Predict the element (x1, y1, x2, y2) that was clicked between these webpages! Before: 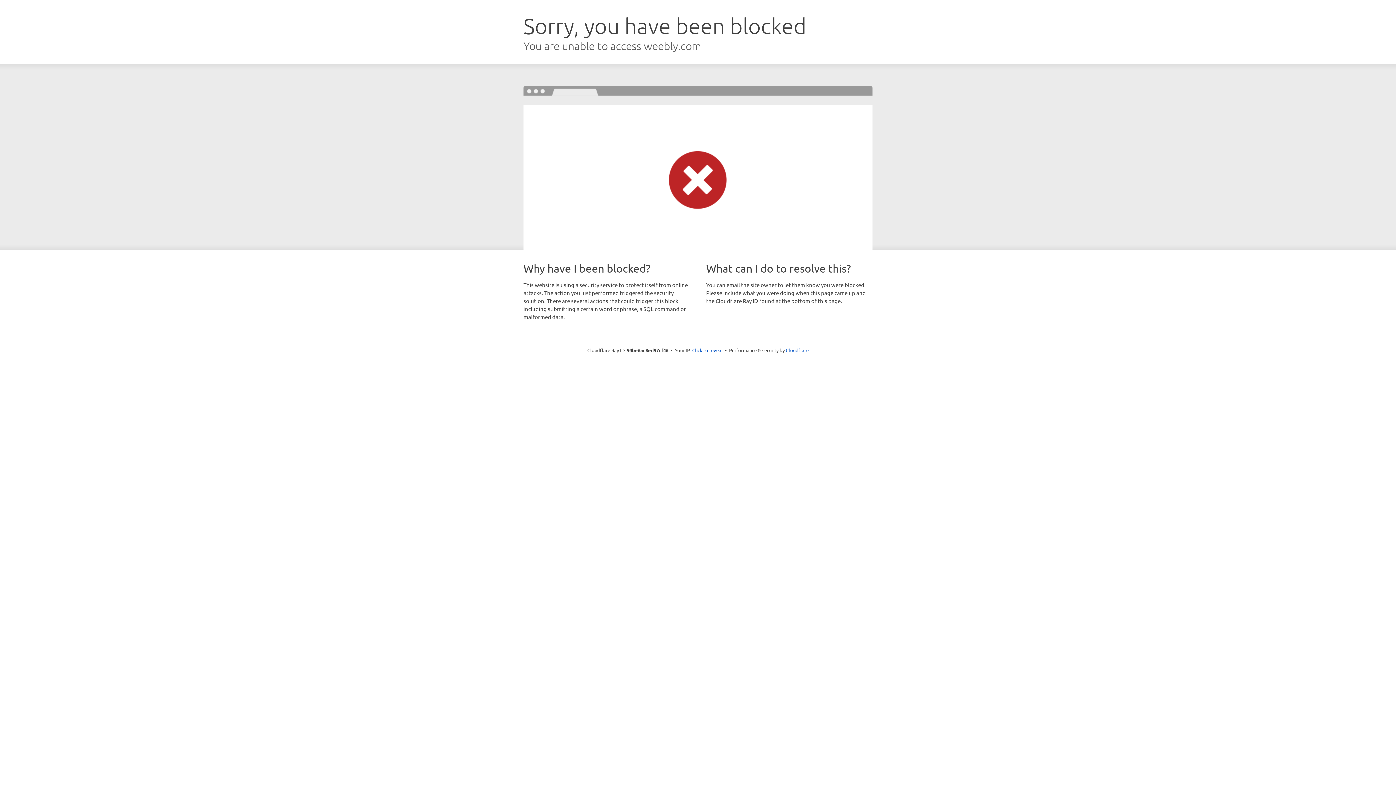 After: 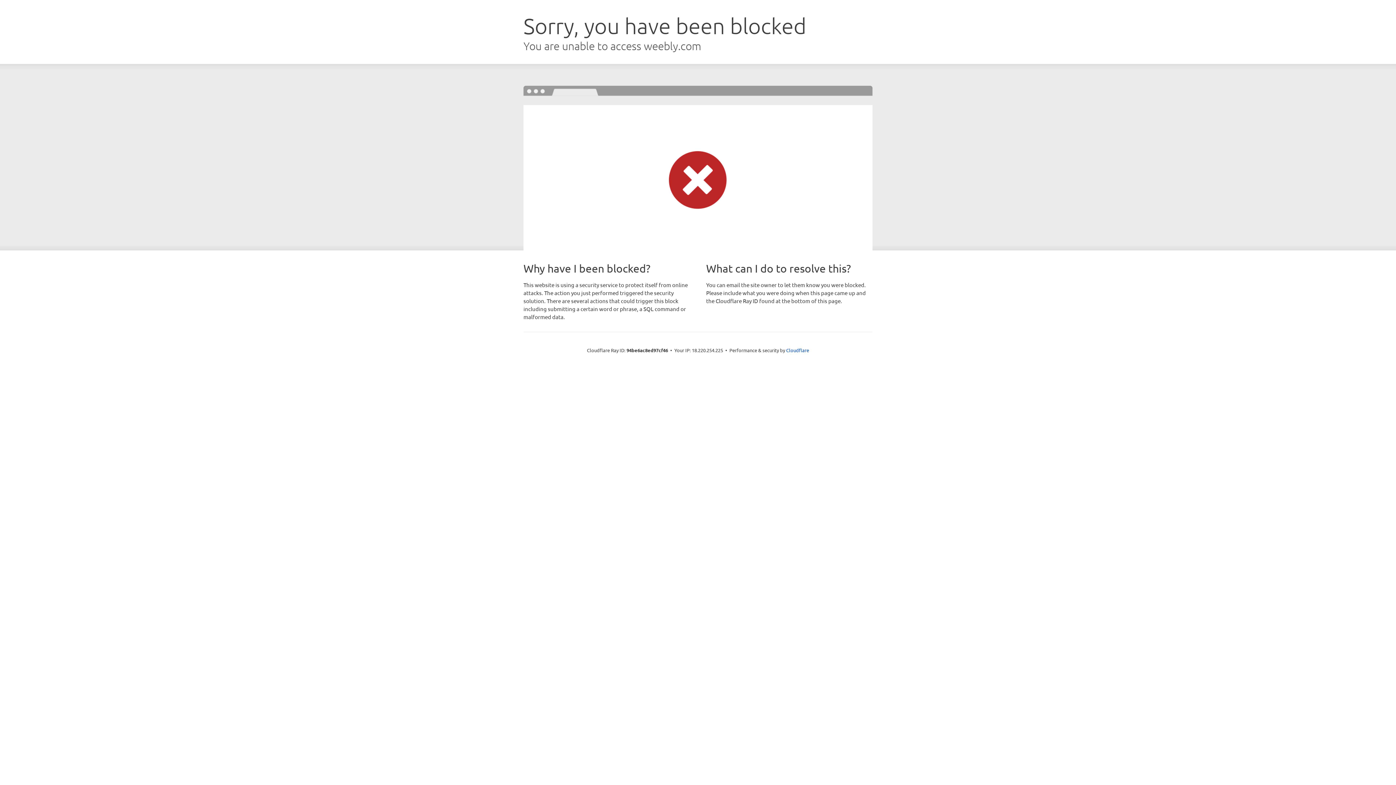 Action: bbox: (692, 346, 722, 353) label: Click to reveal